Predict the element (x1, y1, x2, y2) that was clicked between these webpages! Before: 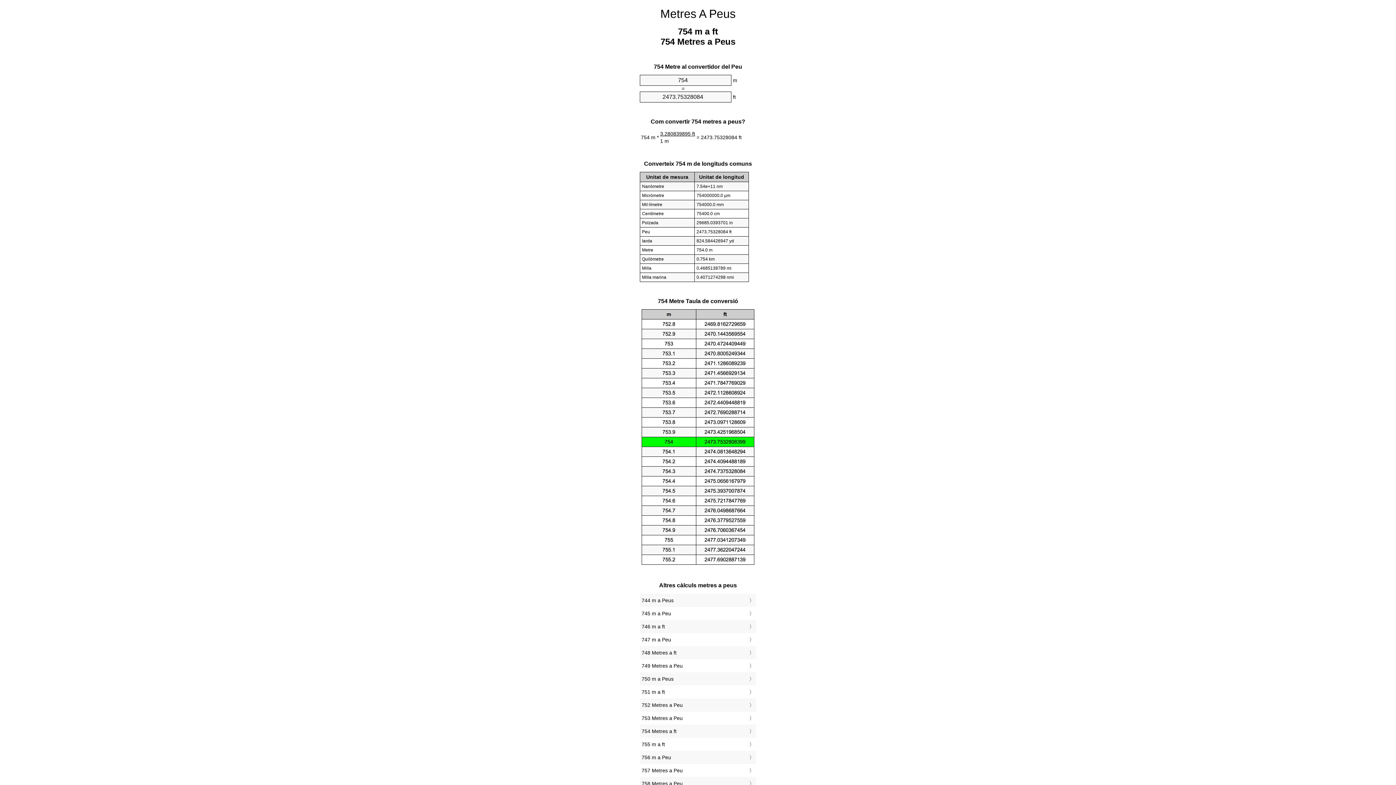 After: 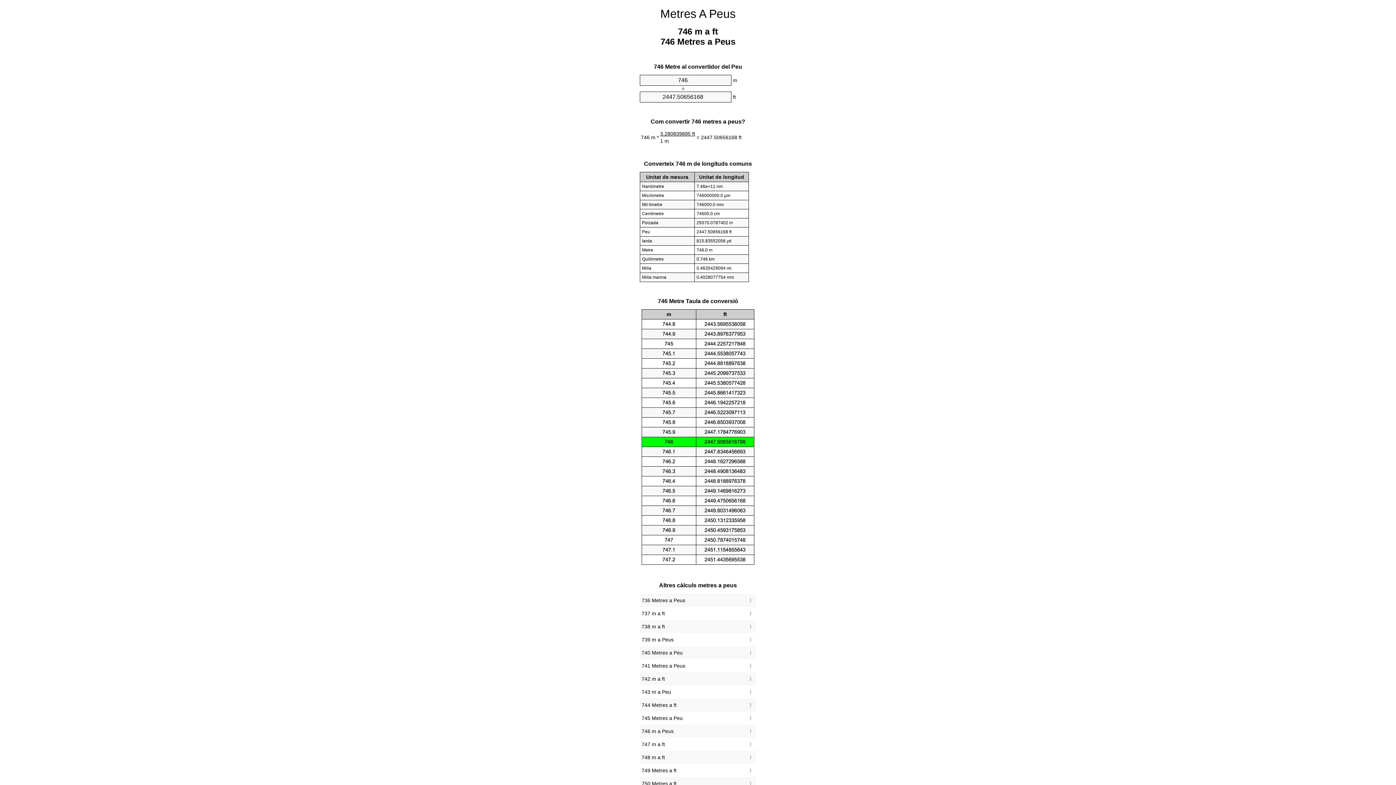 Action: bbox: (641, 622, 754, 631) label: 746 m a ft